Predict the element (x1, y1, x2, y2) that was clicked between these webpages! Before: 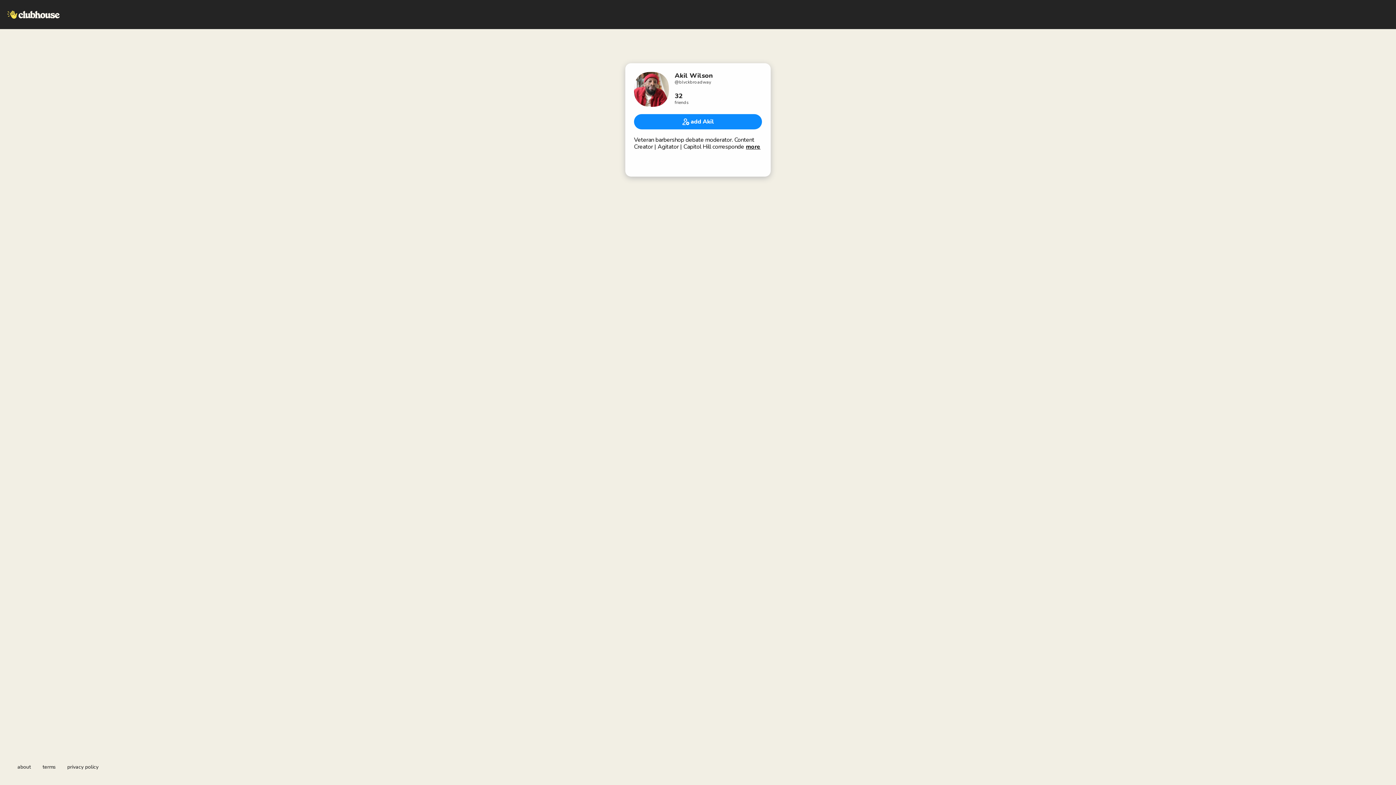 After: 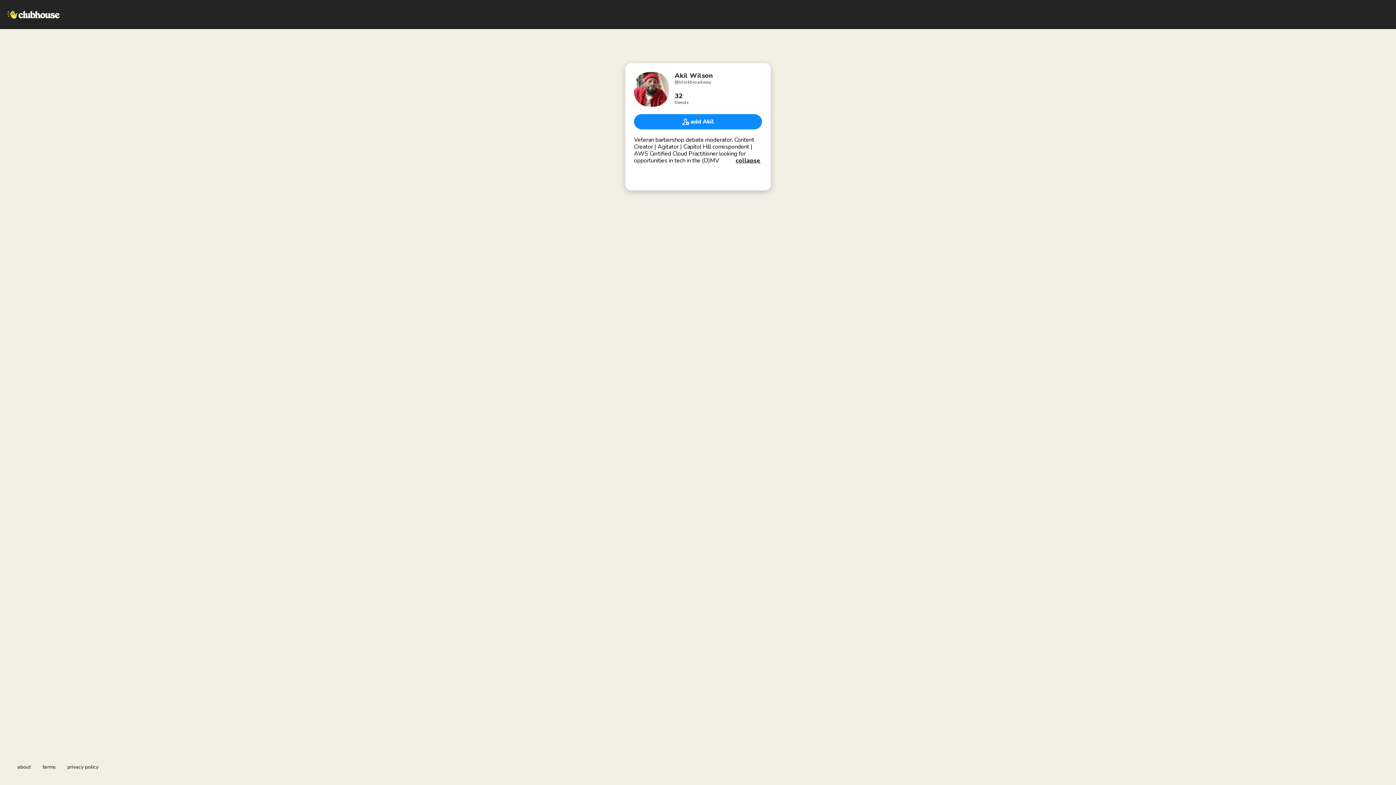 Action: bbox: (744, 143, 762, 150) label: more